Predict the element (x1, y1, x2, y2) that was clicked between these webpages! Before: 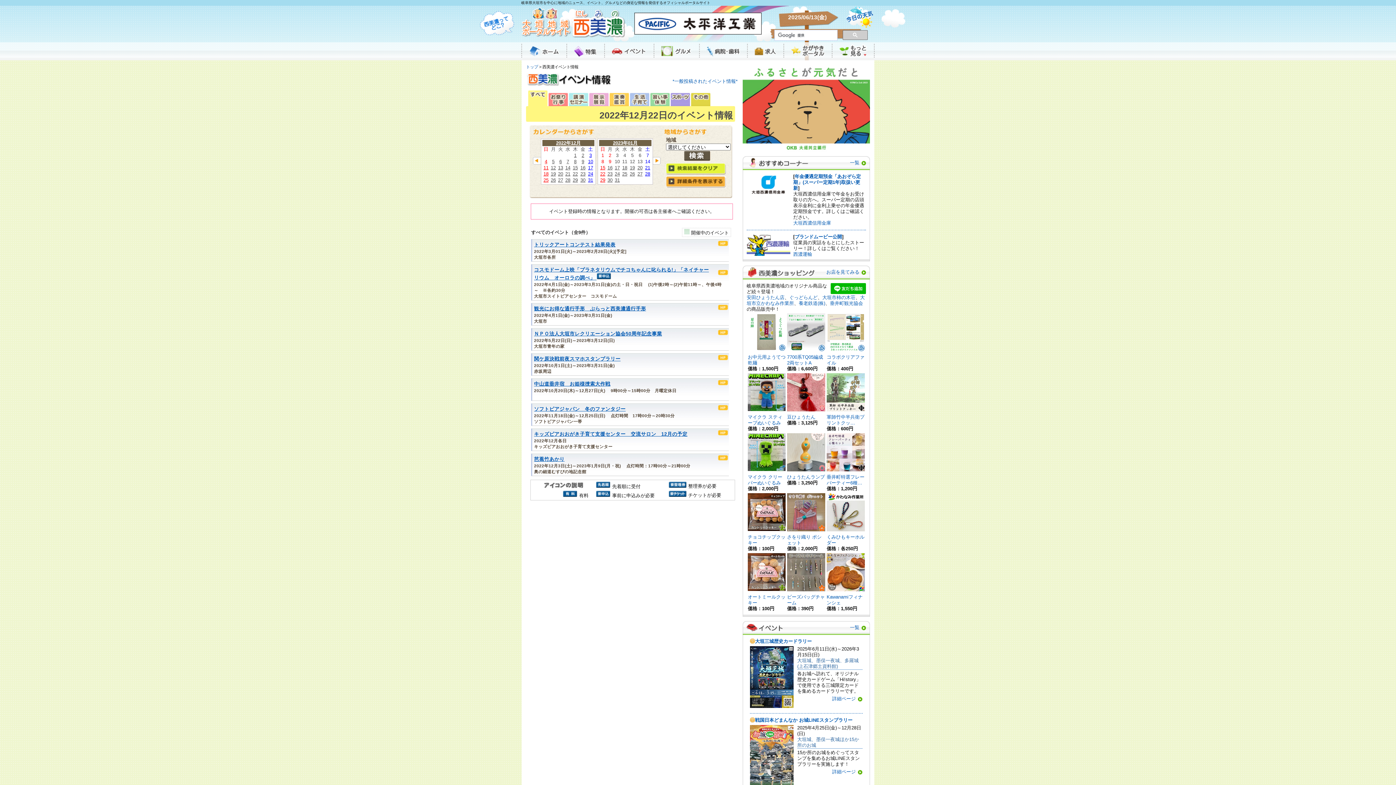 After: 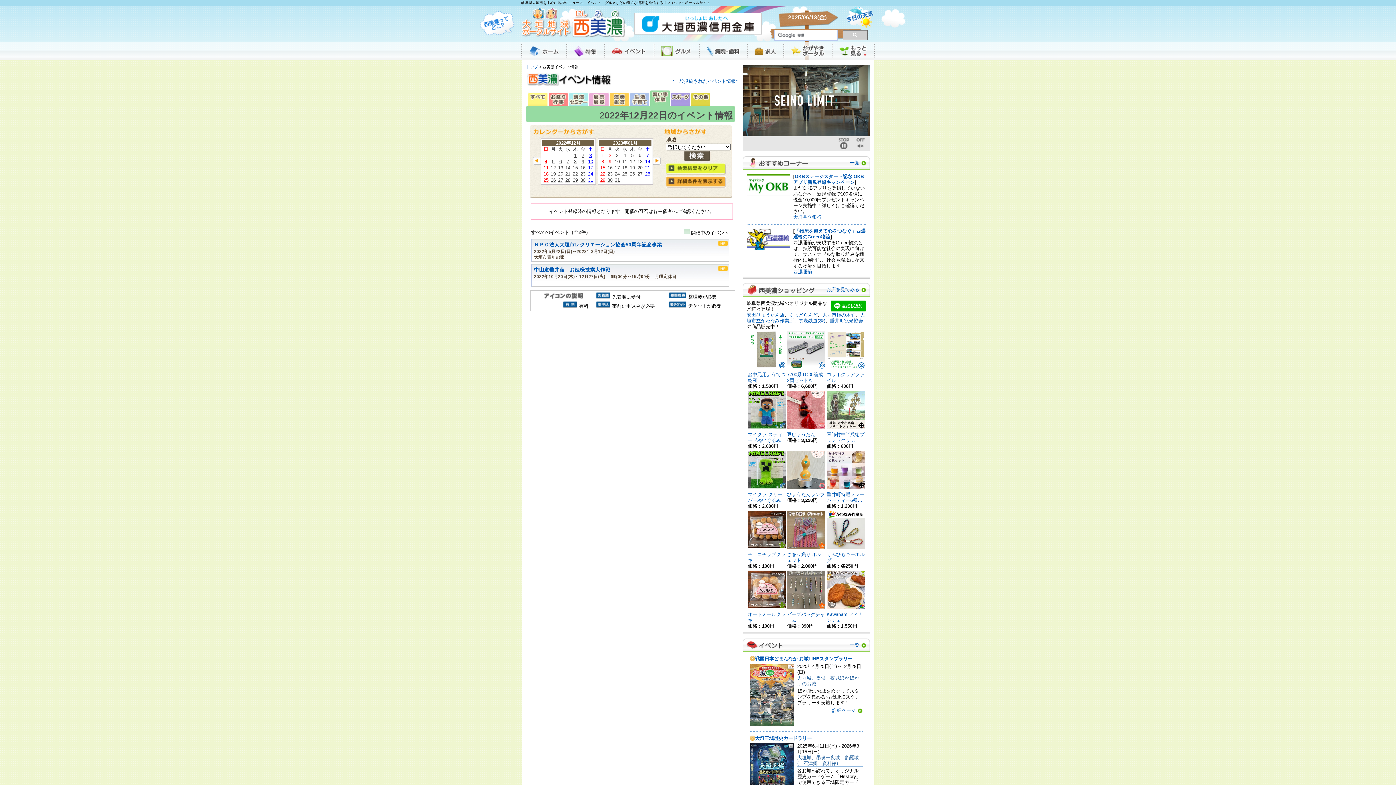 Action: bbox: (650, 101, 669, 107)